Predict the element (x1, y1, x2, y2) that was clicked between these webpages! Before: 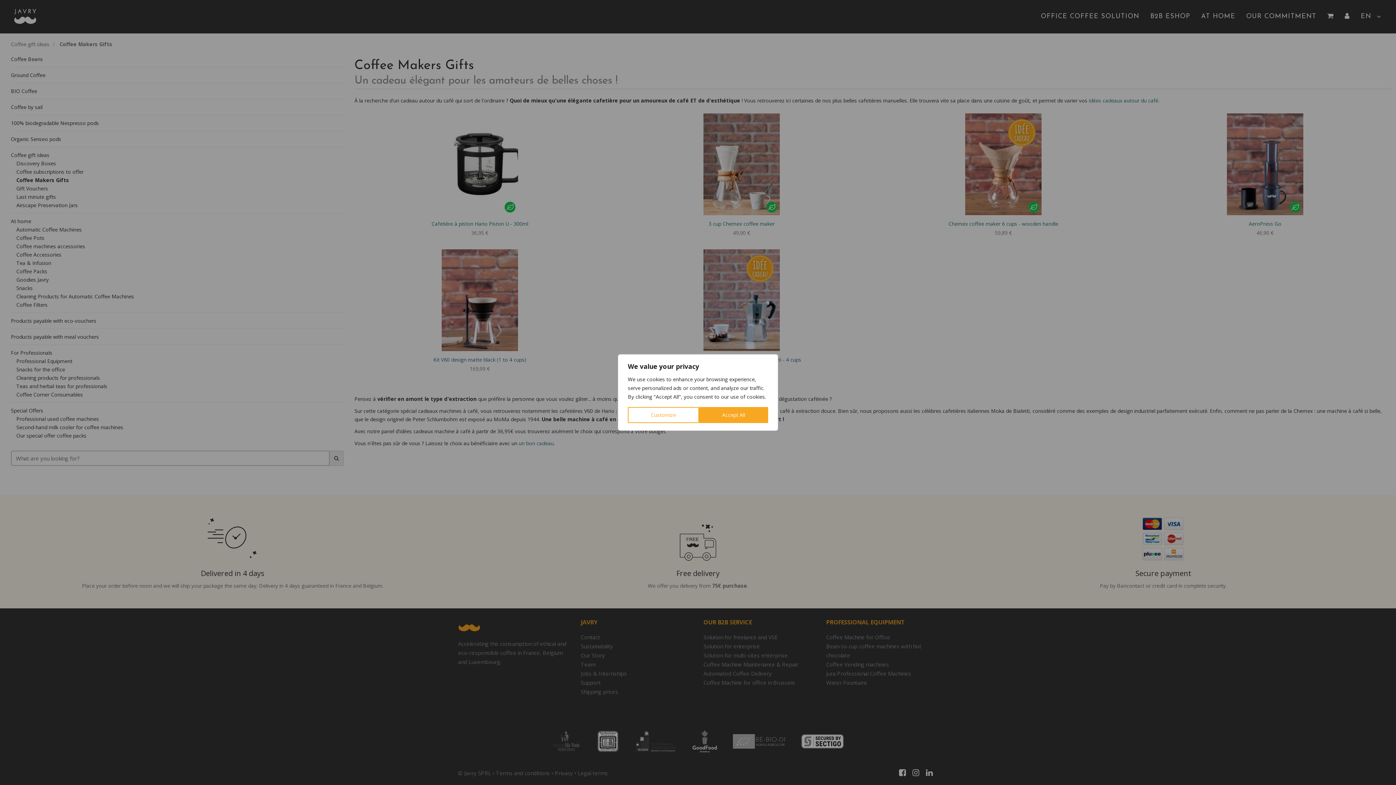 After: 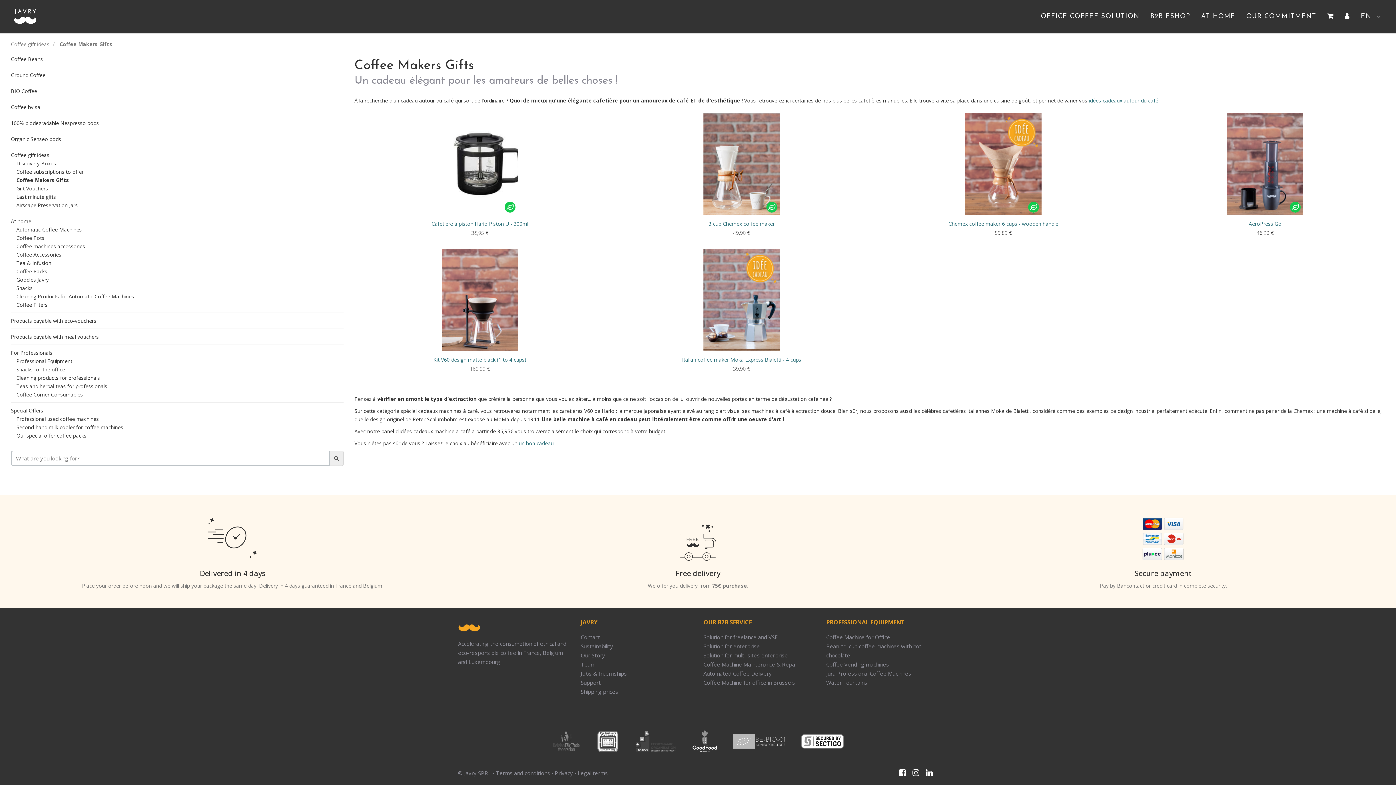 Action: bbox: (699, 407, 768, 423) label: Accept All